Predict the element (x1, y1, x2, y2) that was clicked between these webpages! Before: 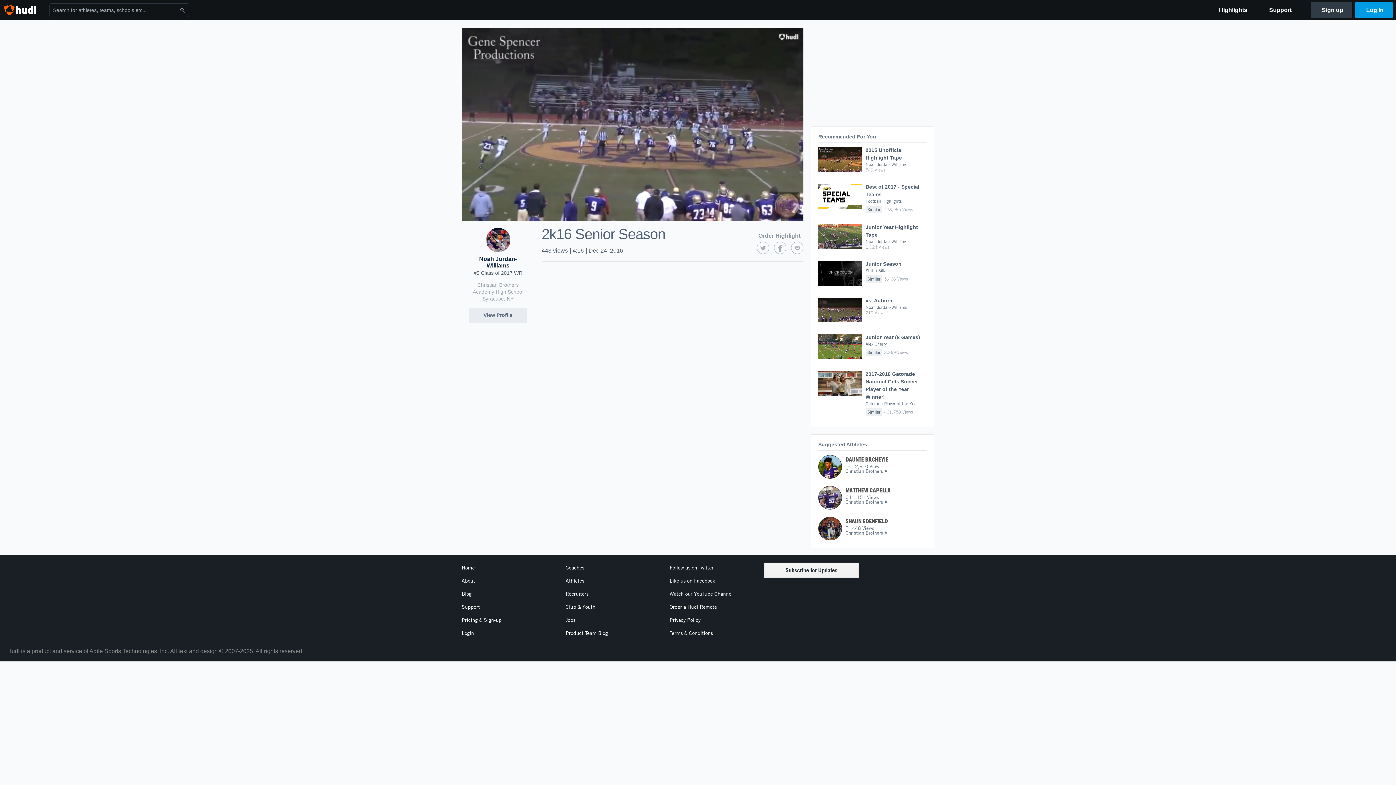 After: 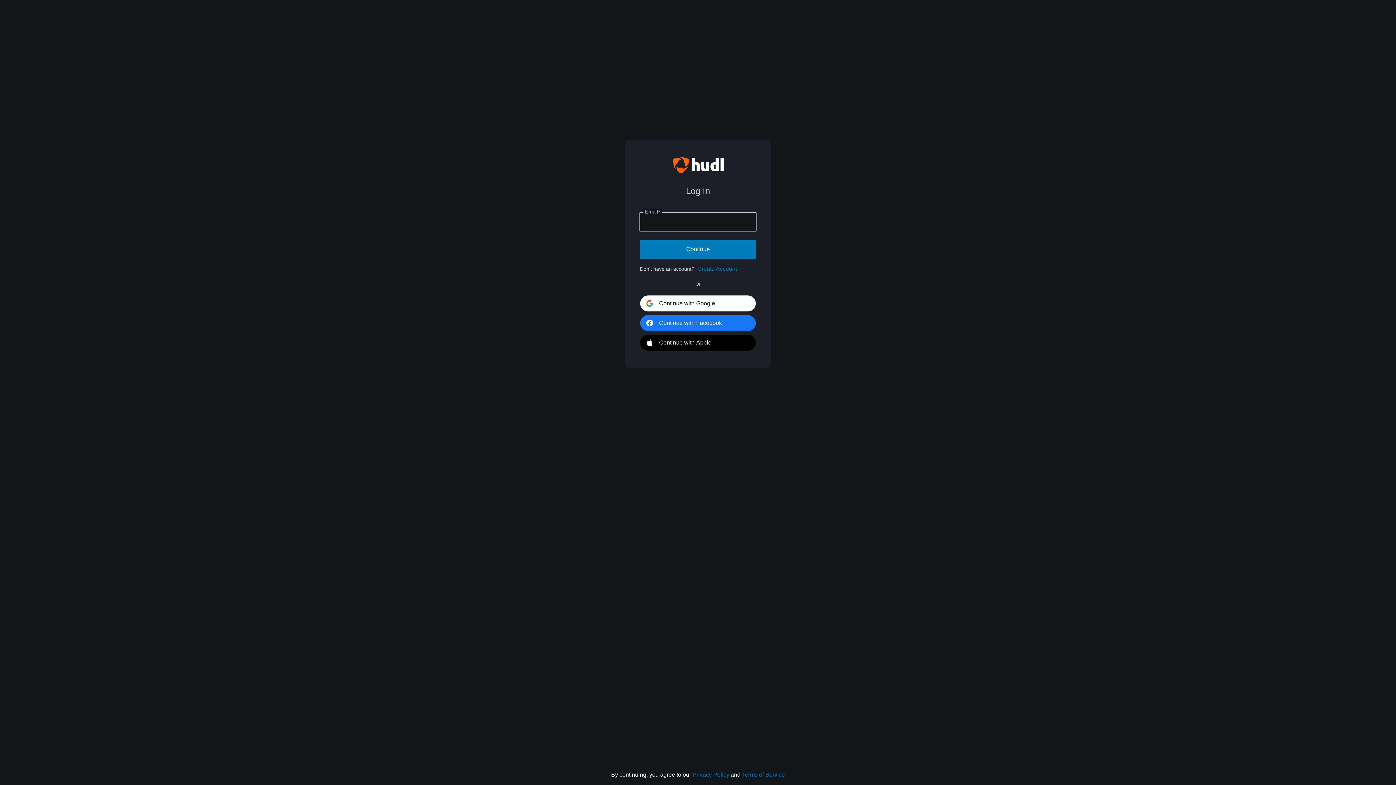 Action: bbox: (1355, 2, 1392, 17) label: Log In